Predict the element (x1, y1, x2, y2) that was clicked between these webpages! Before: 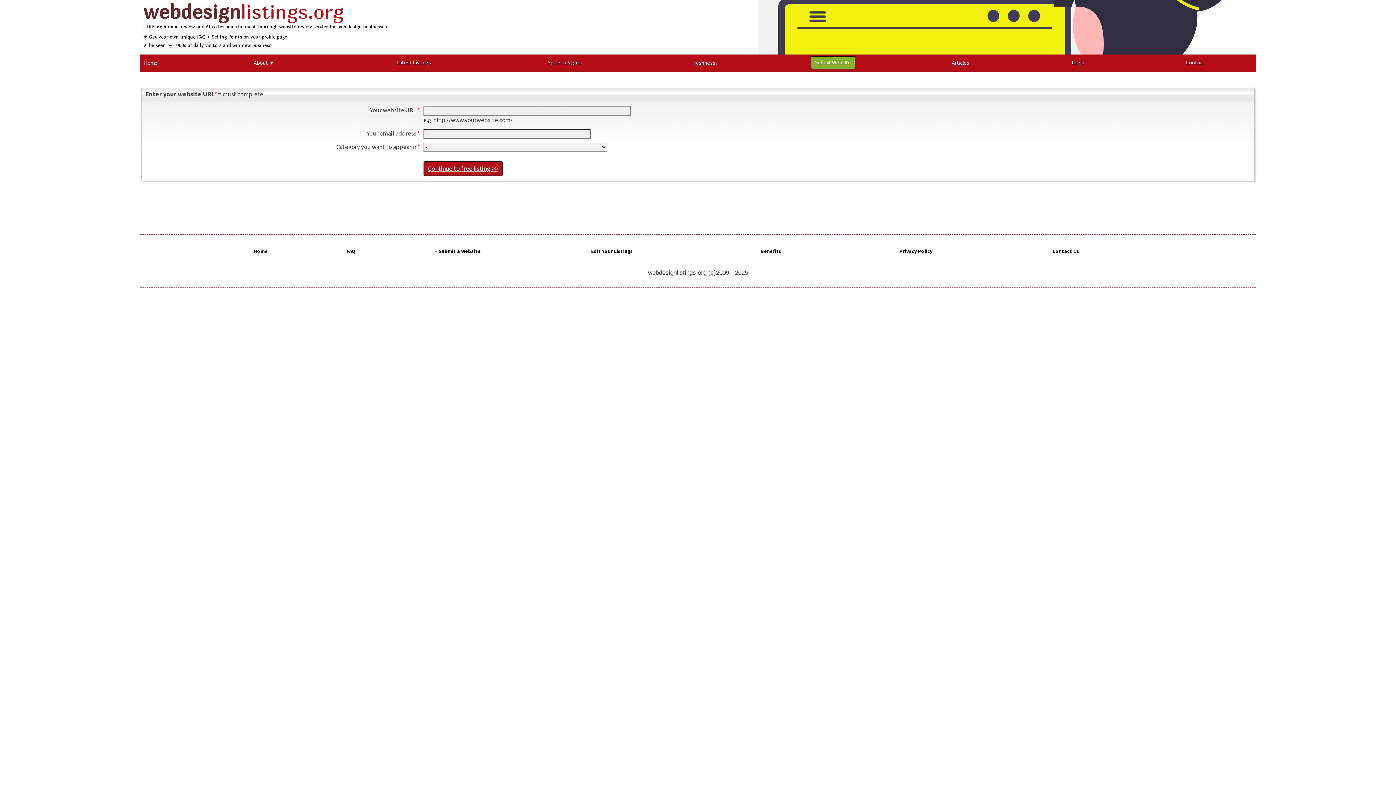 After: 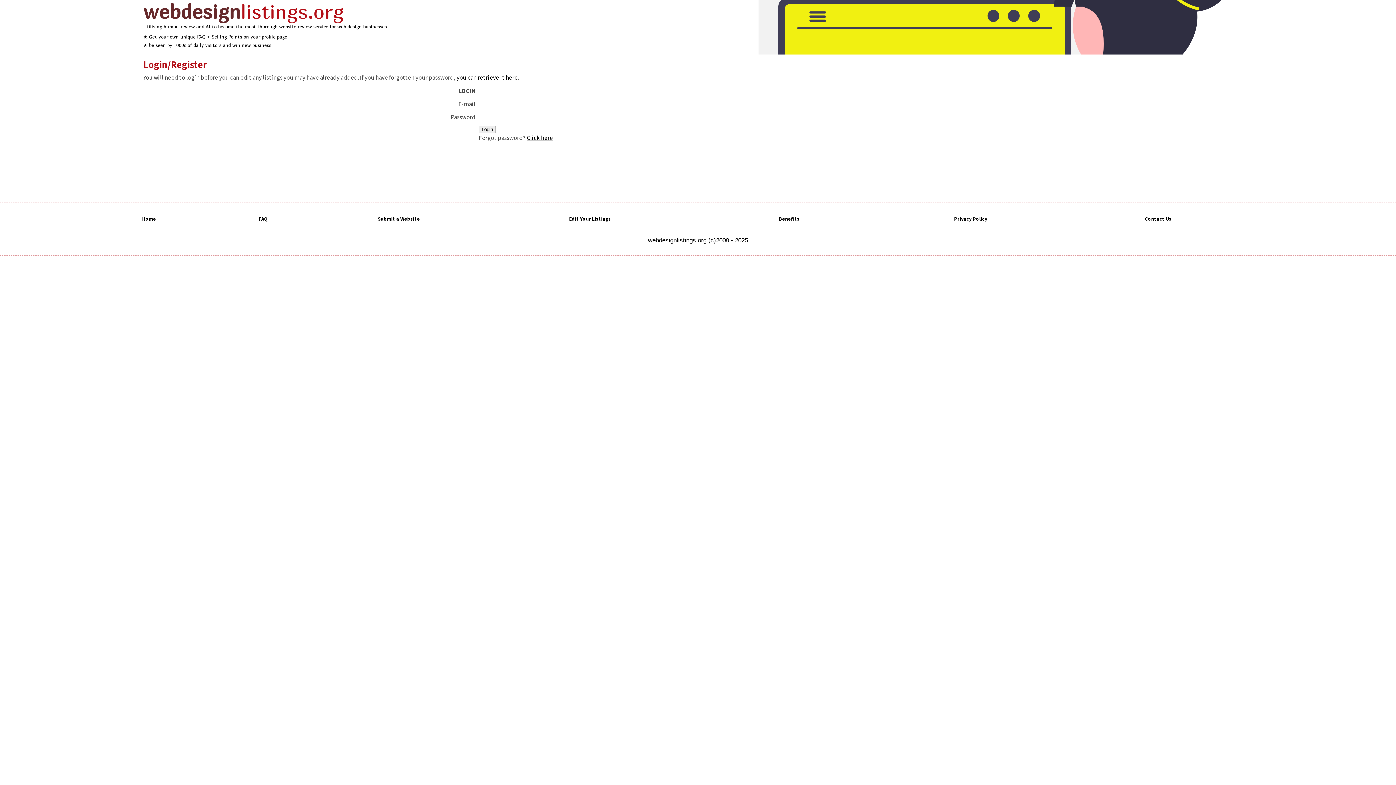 Action: label: Login bbox: (1072, 58, 1084, 66)